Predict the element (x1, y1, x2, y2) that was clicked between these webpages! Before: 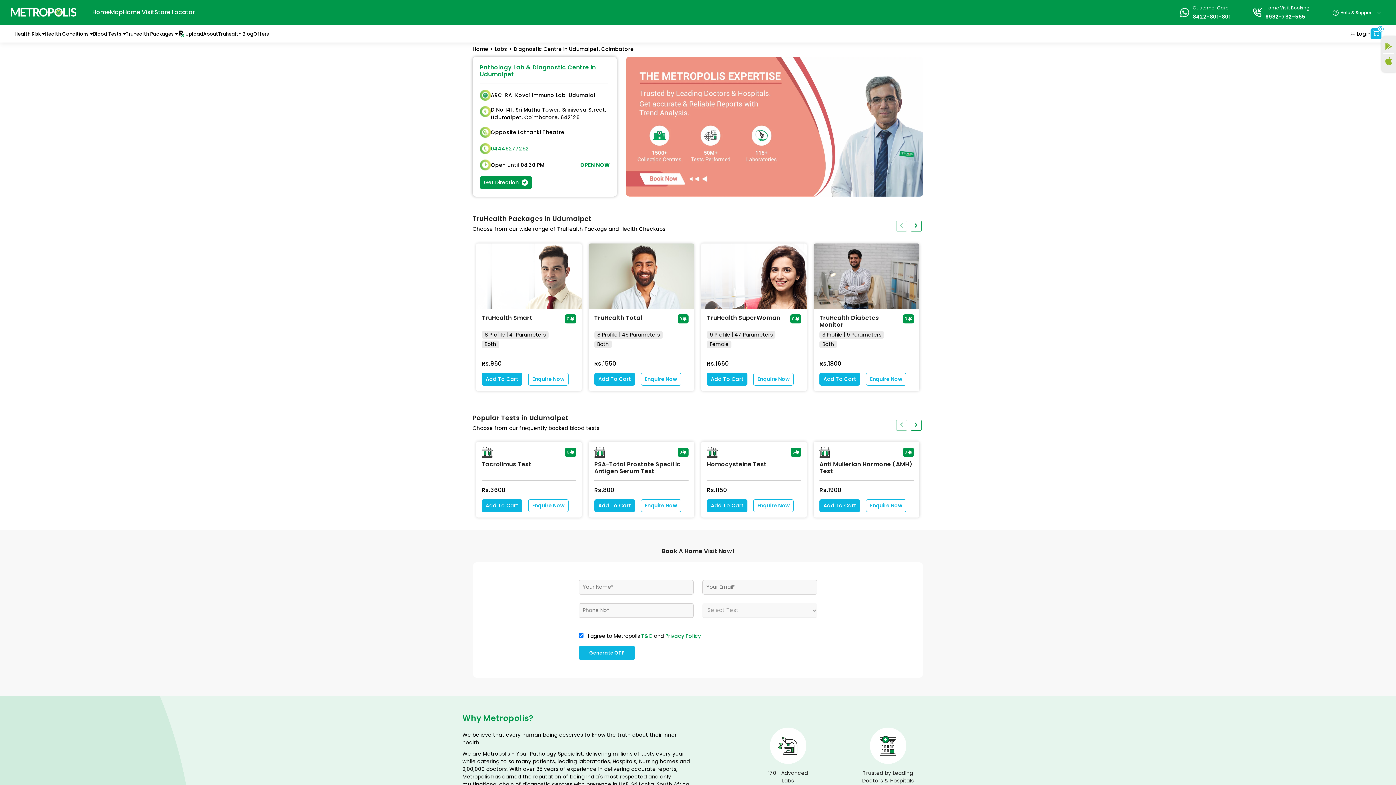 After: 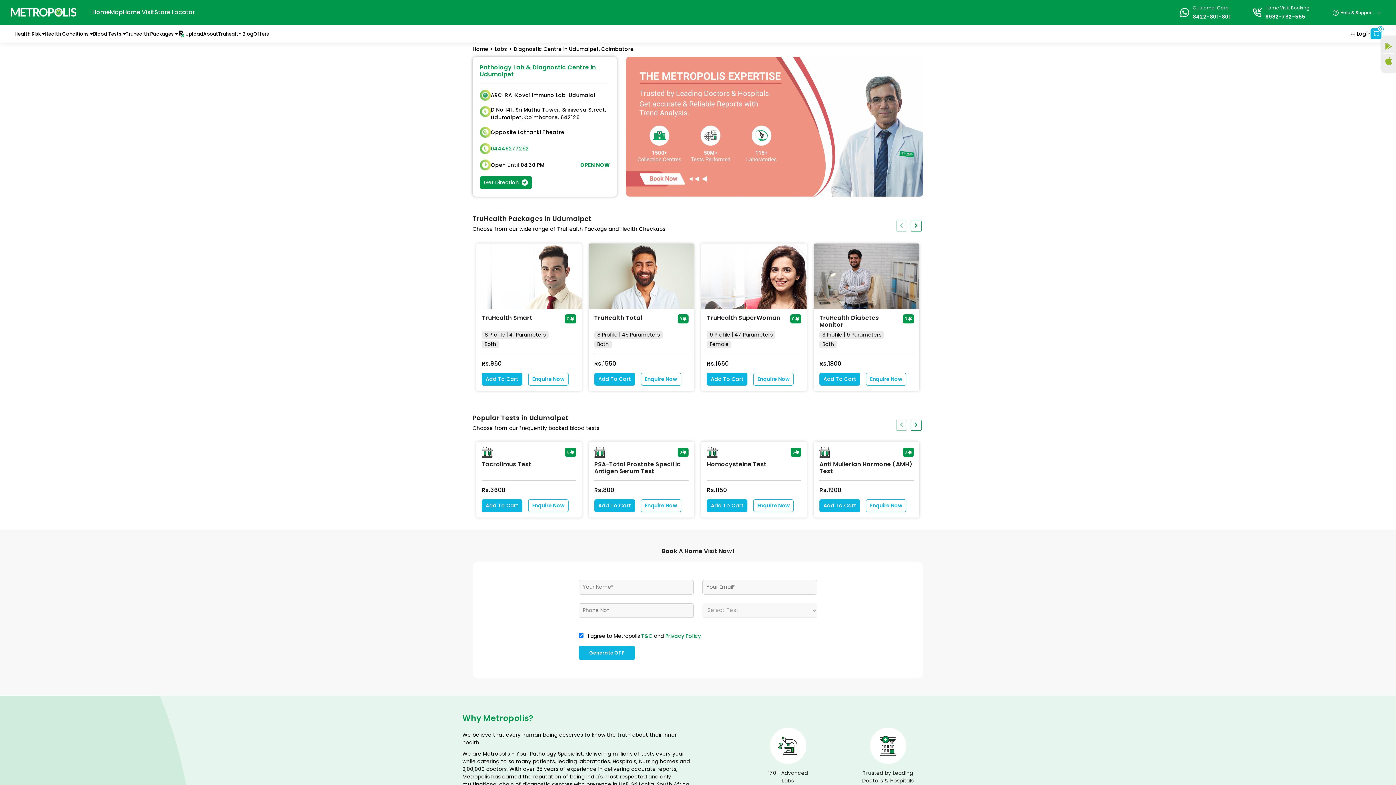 Action: bbox: (1193, 13, 1231, 20) label: 8422-801-801